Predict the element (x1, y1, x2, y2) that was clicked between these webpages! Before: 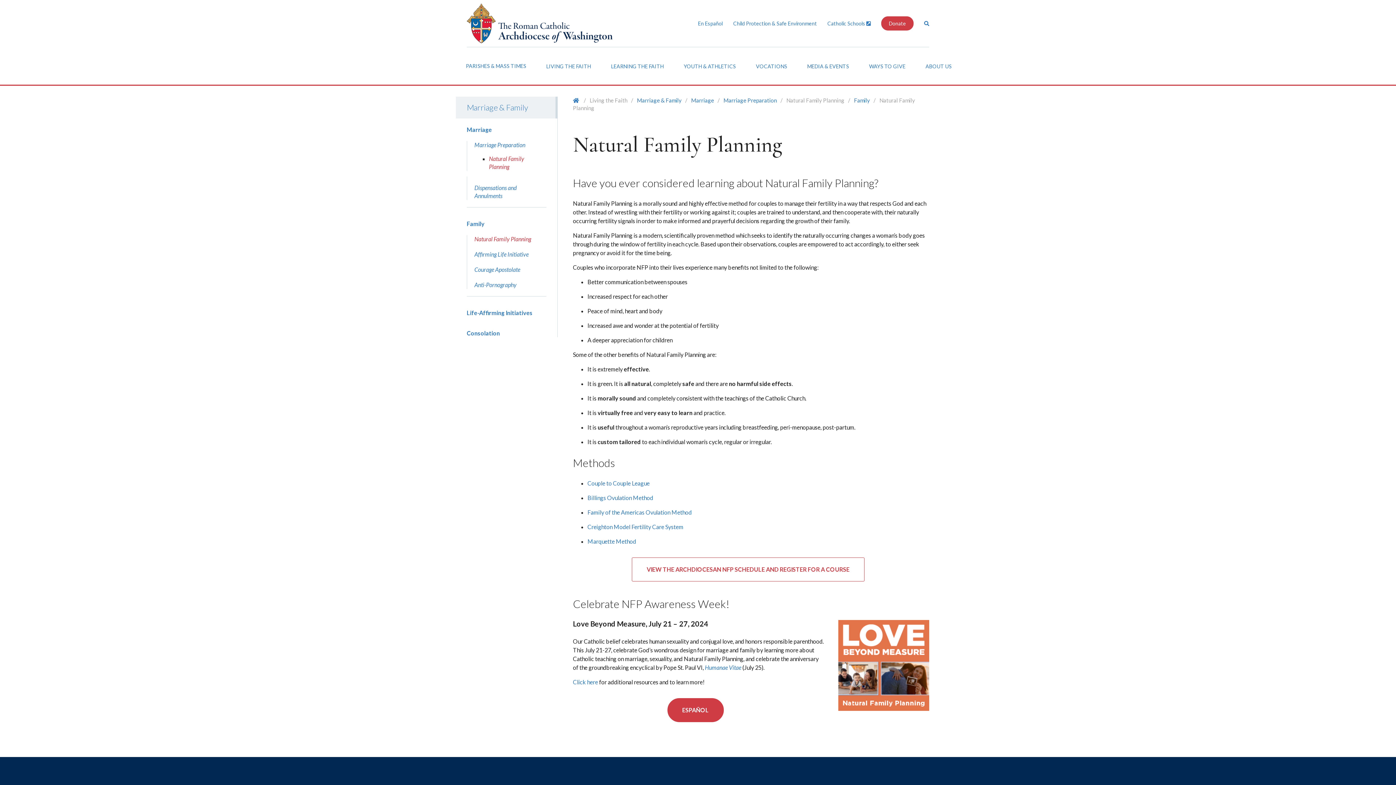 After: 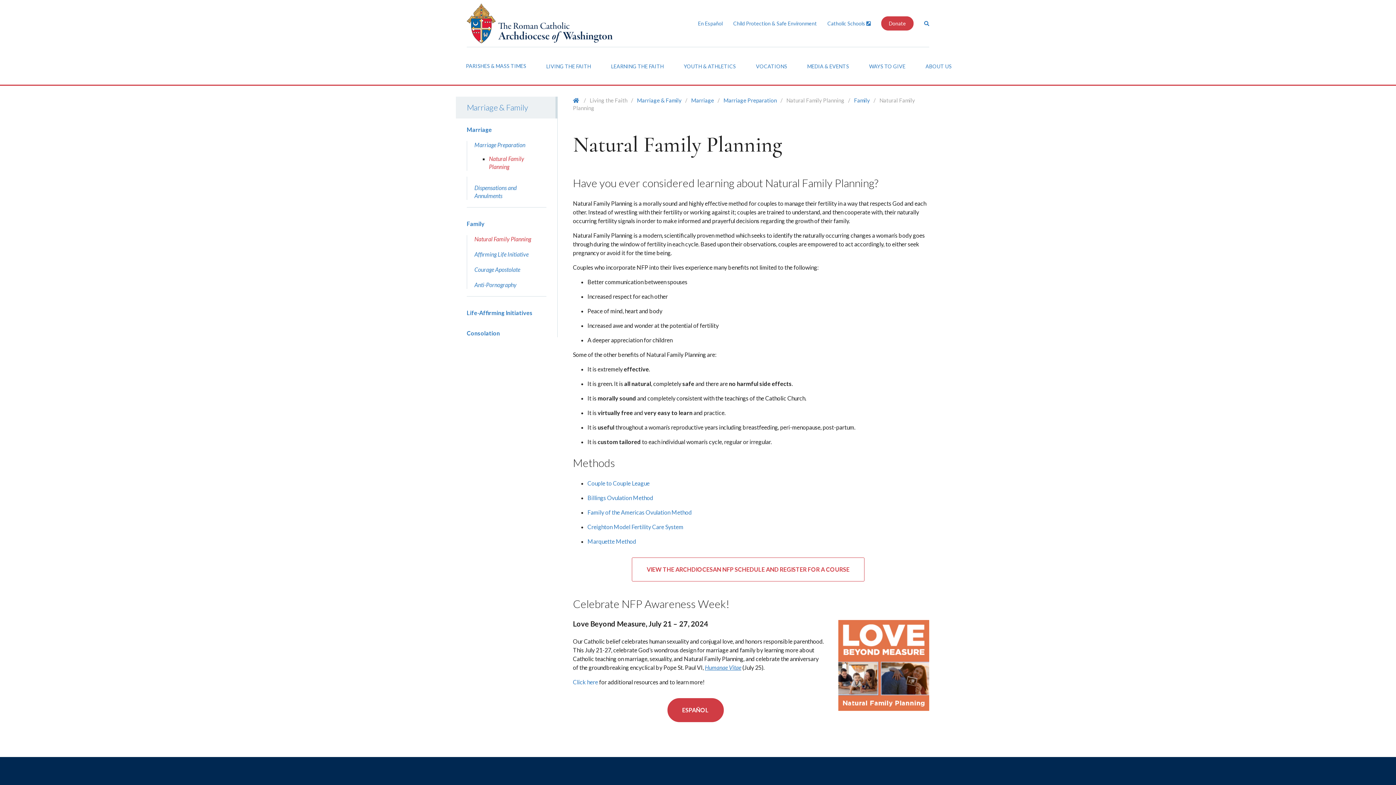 Action: label: Humanae Vitae bbox: (705, 664, 741, 671)